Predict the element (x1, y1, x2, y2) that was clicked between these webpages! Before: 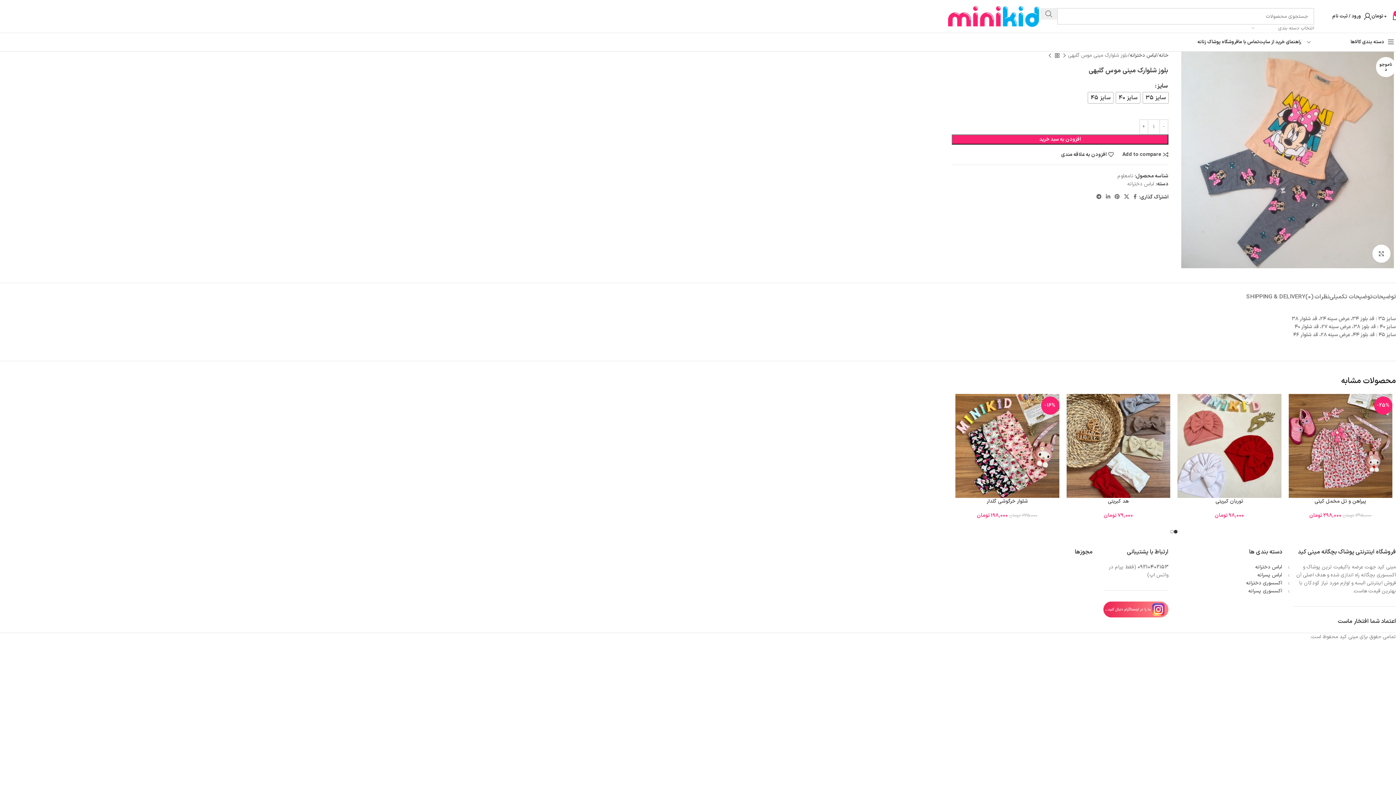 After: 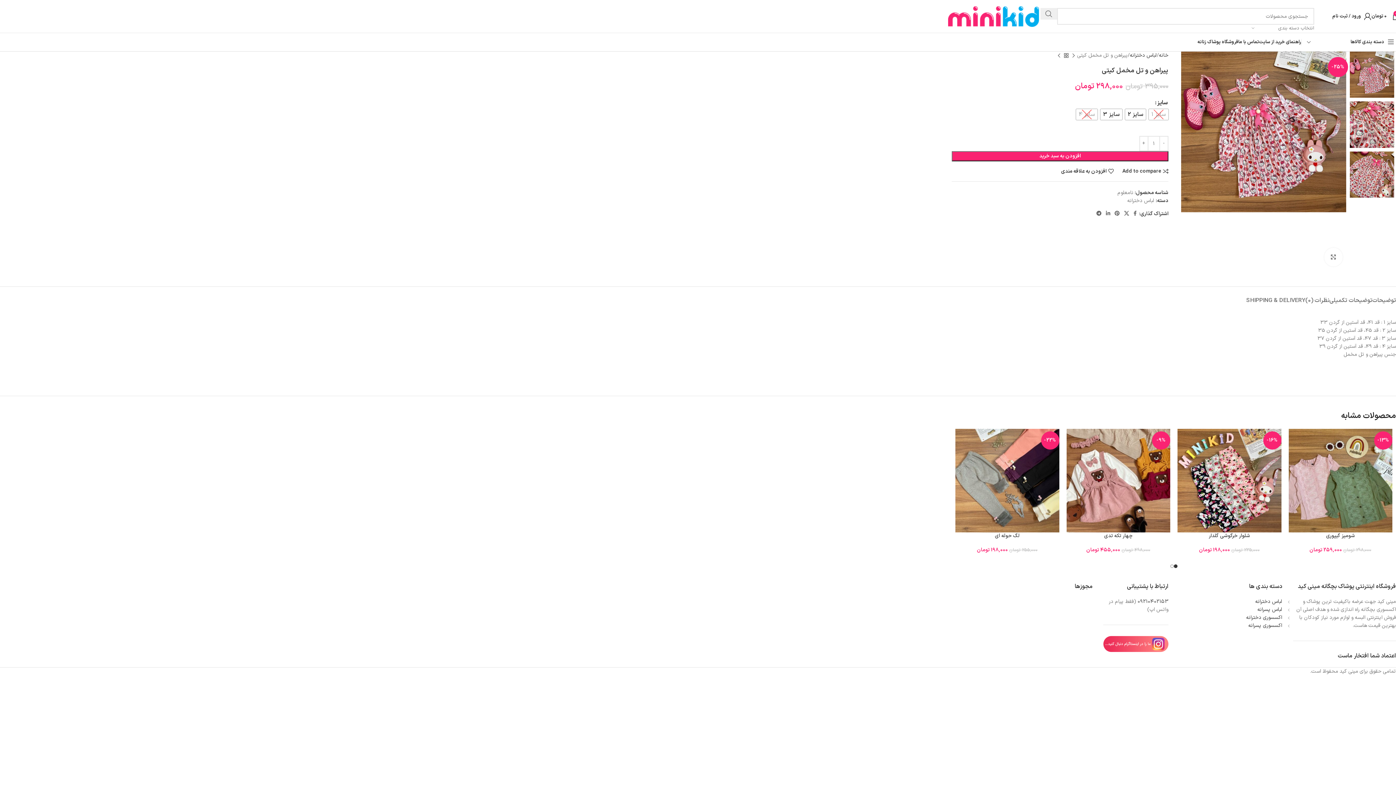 Action: label: -25% bbox: (1288, 394, 1392, 498)